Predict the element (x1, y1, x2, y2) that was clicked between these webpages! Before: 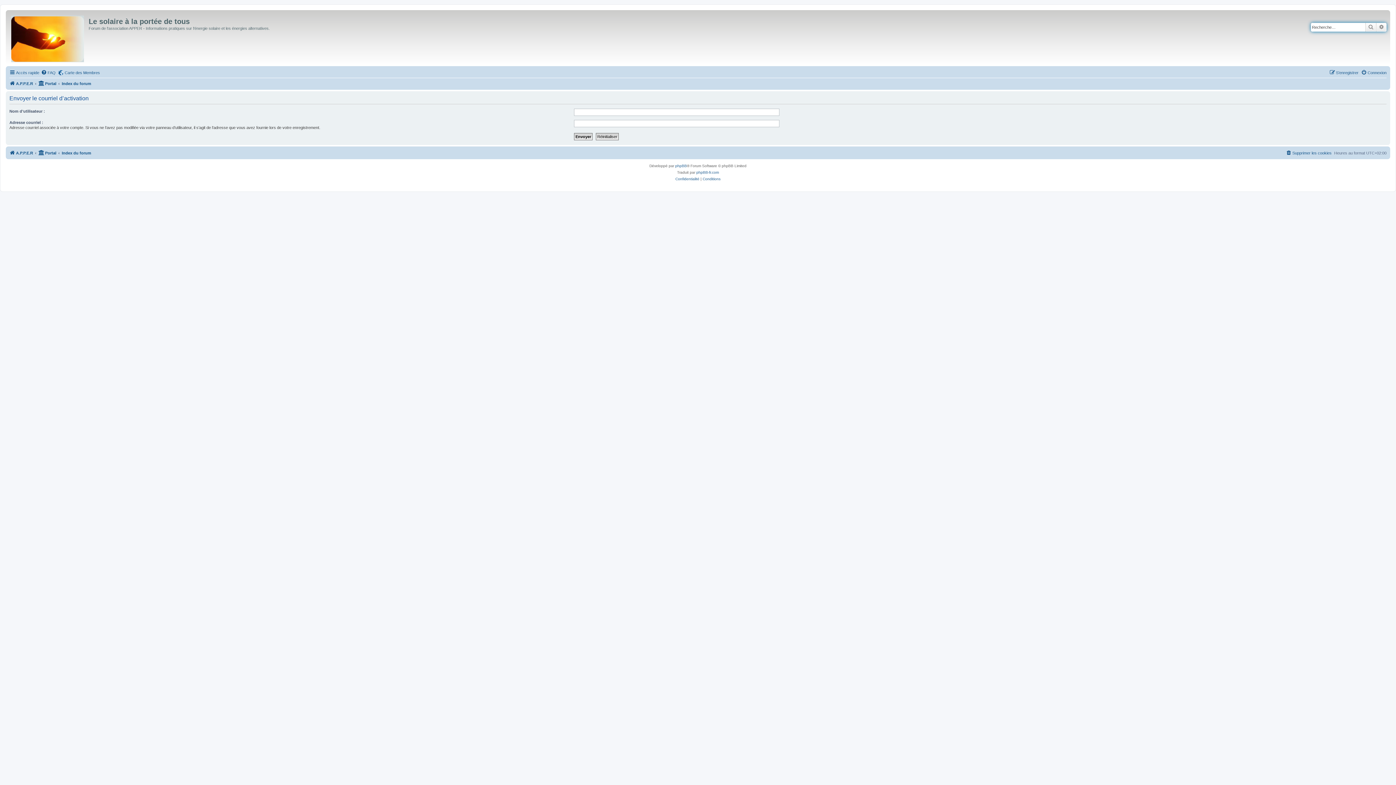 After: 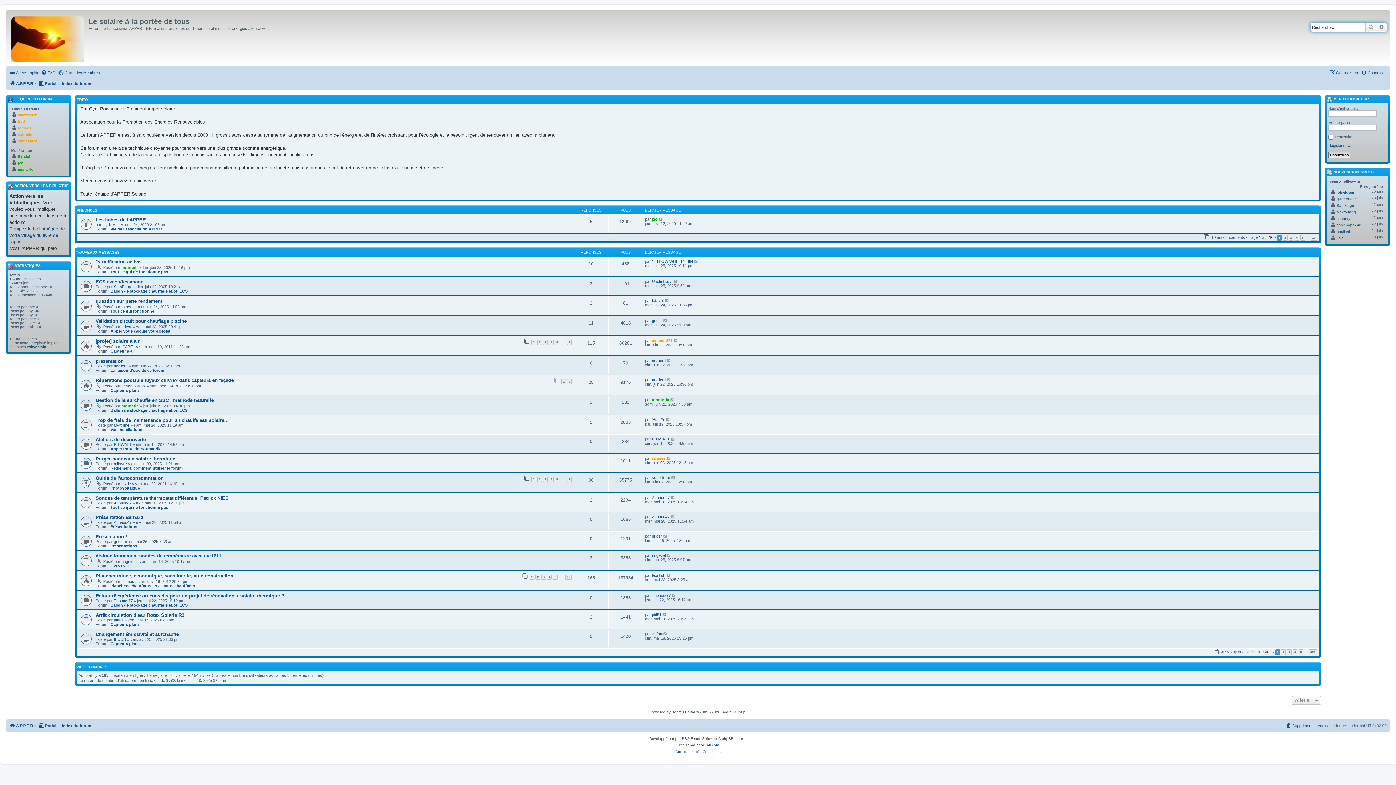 Action: bbox: (38, 79, 56, 88) label: Portal